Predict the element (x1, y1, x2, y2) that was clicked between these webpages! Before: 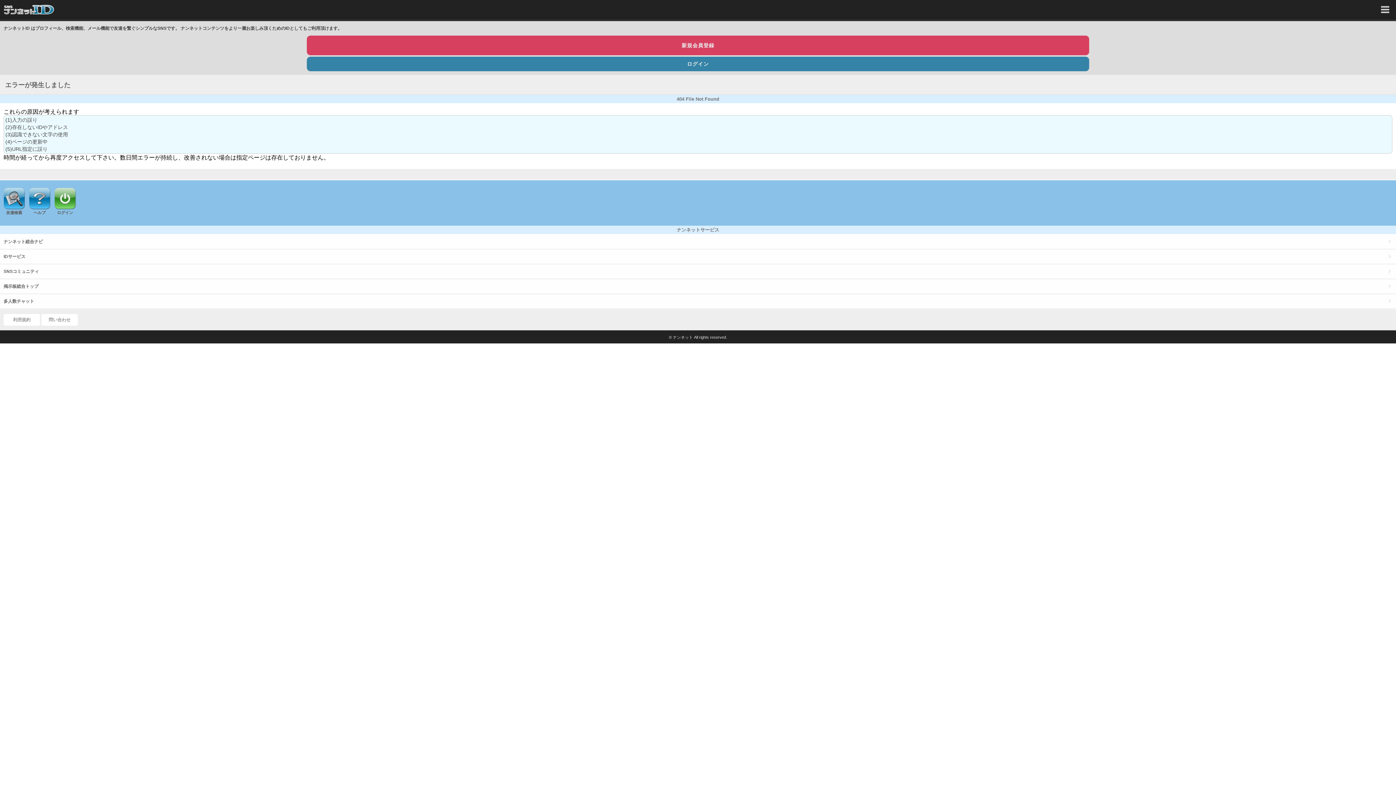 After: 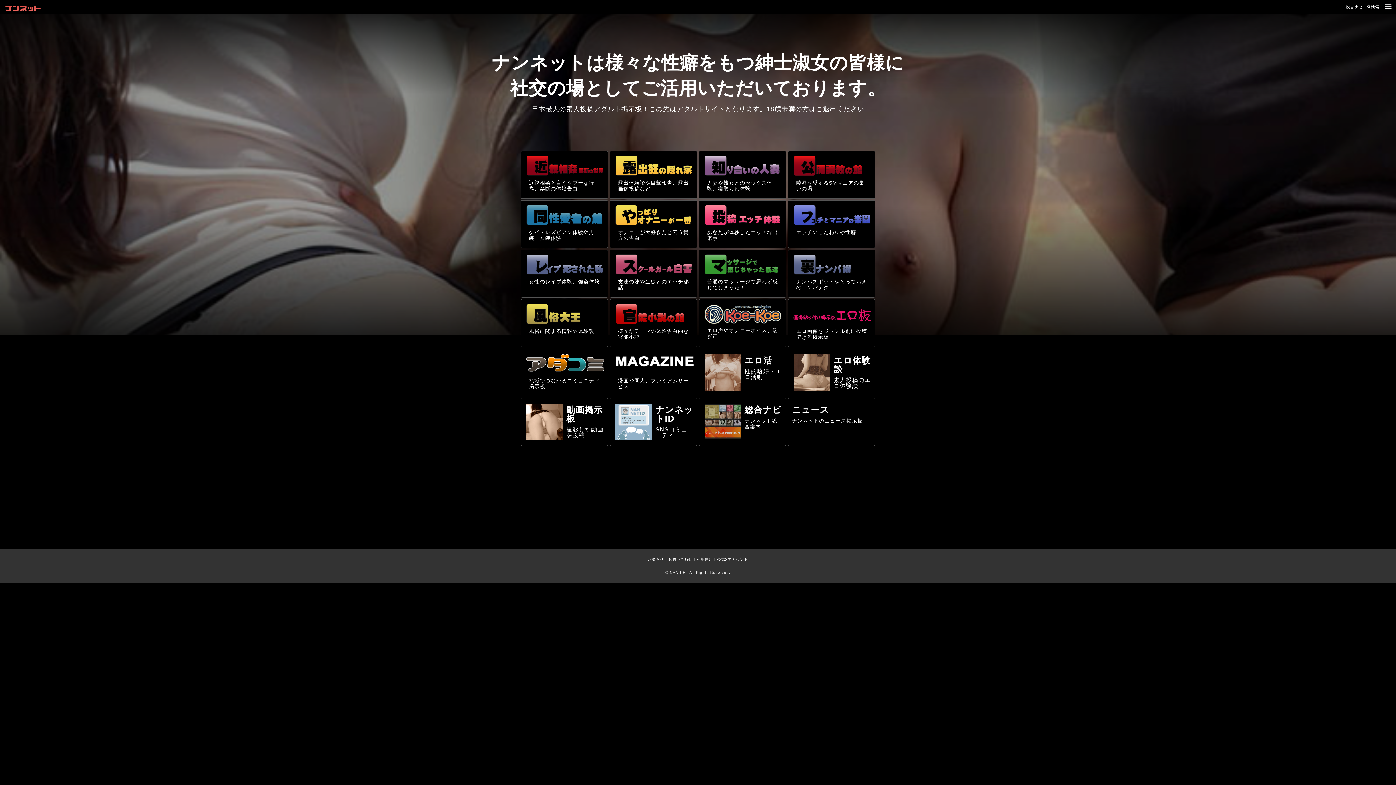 Action: bbox: (0, 279, 1396, 293) label: 掲示板総合トップ